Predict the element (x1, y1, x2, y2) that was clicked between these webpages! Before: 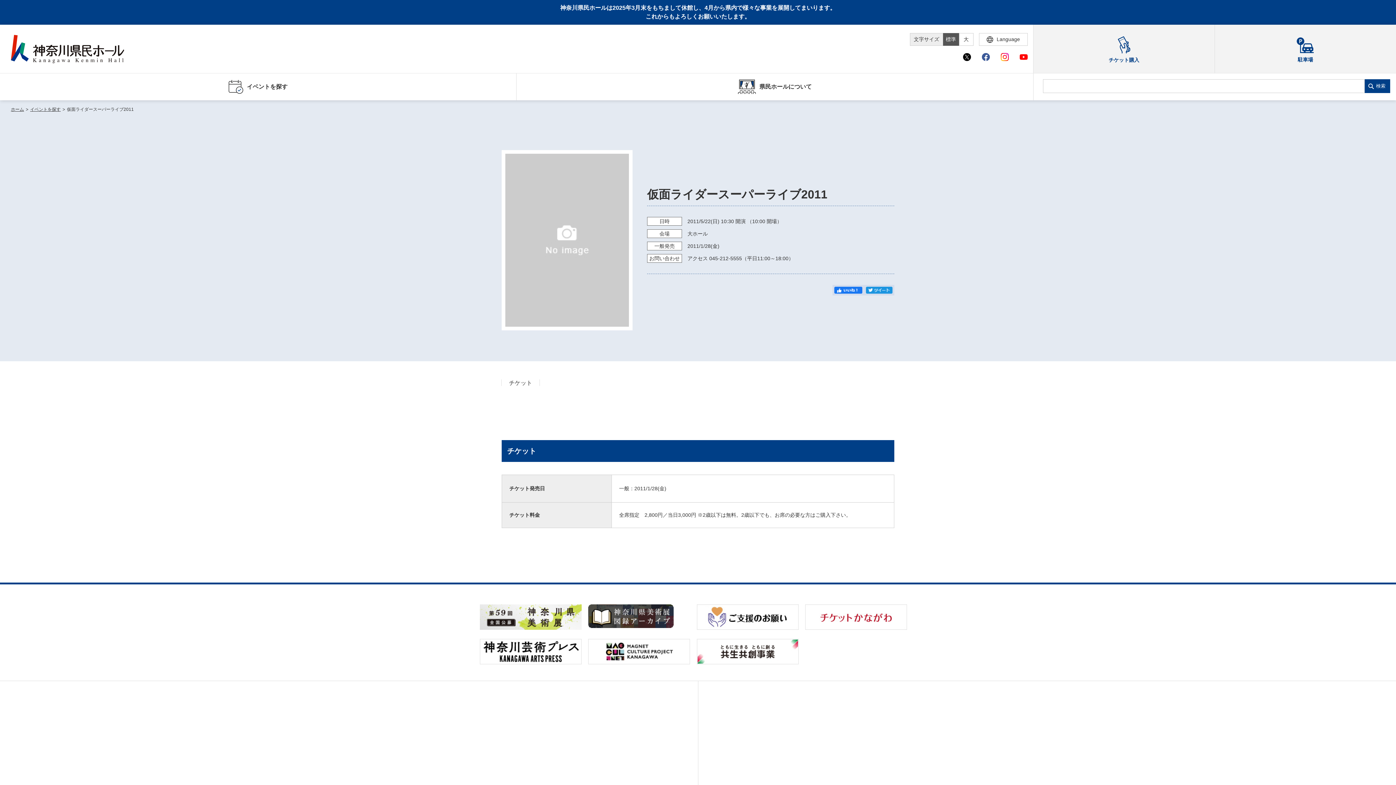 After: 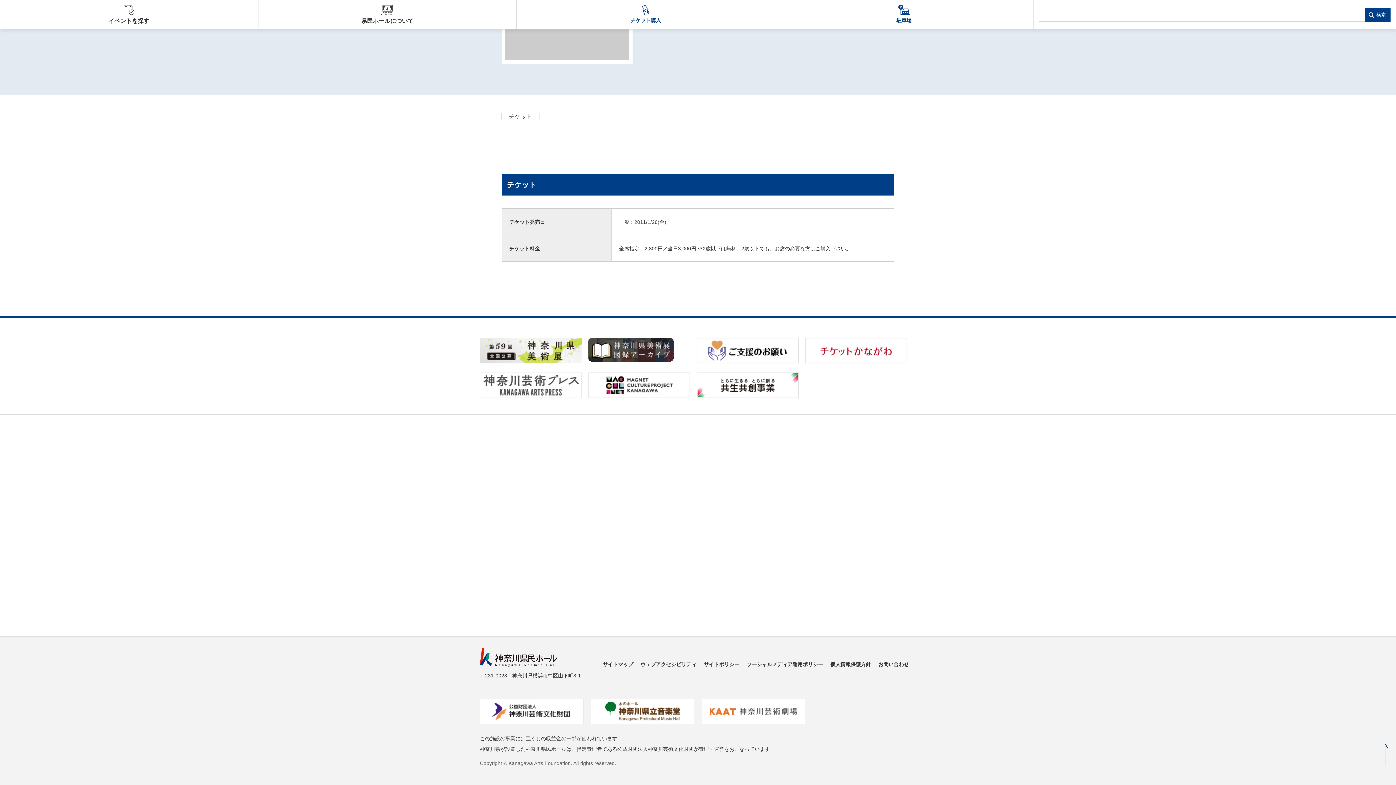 Action: bbox: (501, 379, 539, 386) label: チケット